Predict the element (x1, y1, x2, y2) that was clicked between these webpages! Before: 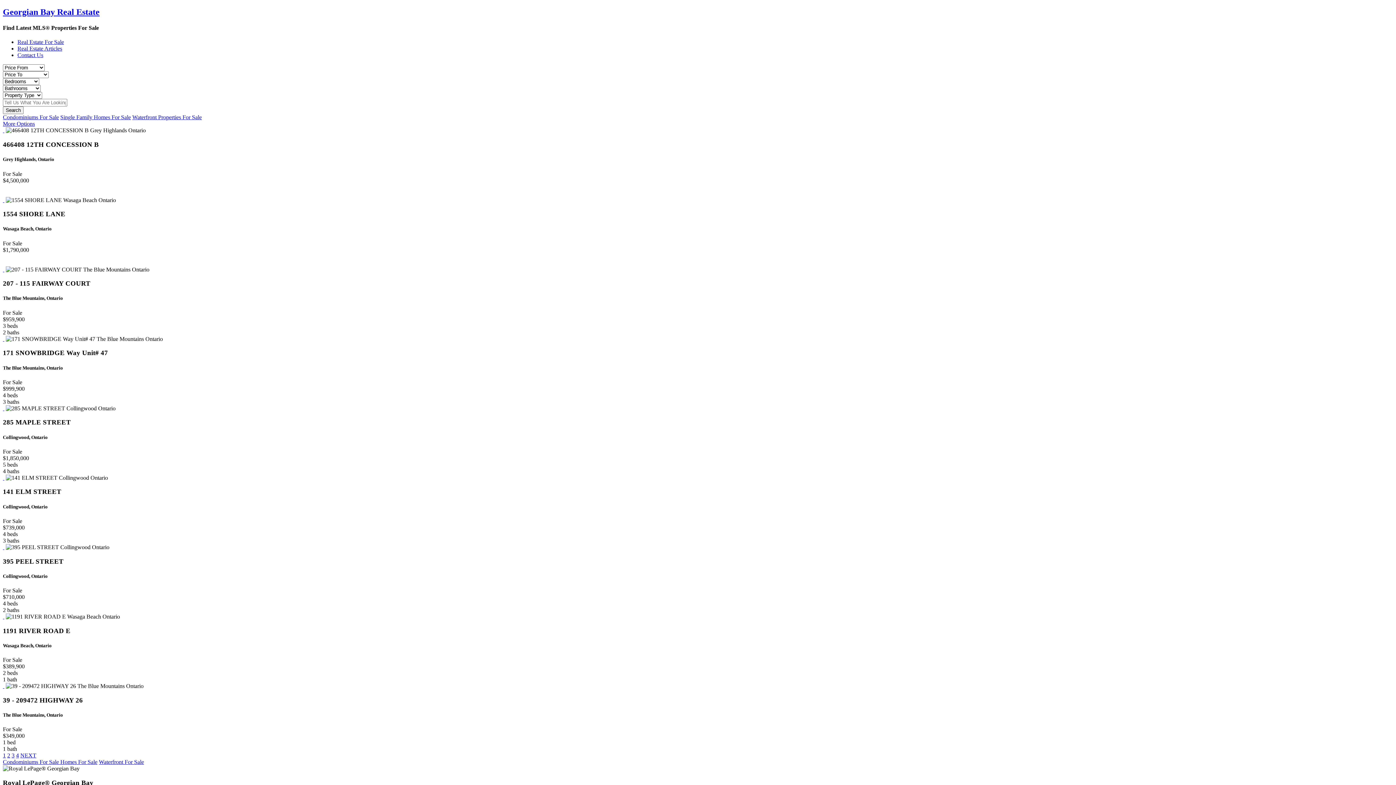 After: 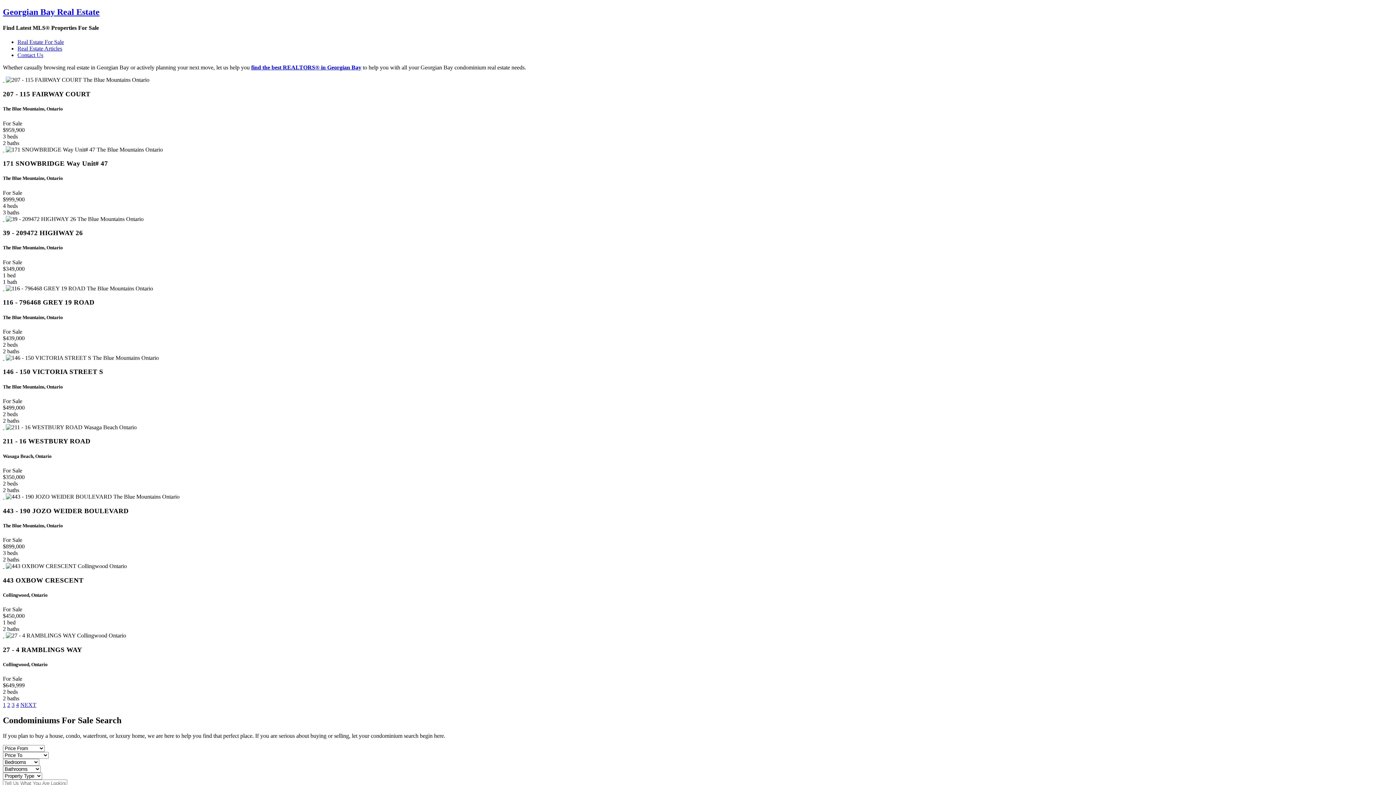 Action: bbox: (2, 114, 58, 120) label: Condominiums For Sale